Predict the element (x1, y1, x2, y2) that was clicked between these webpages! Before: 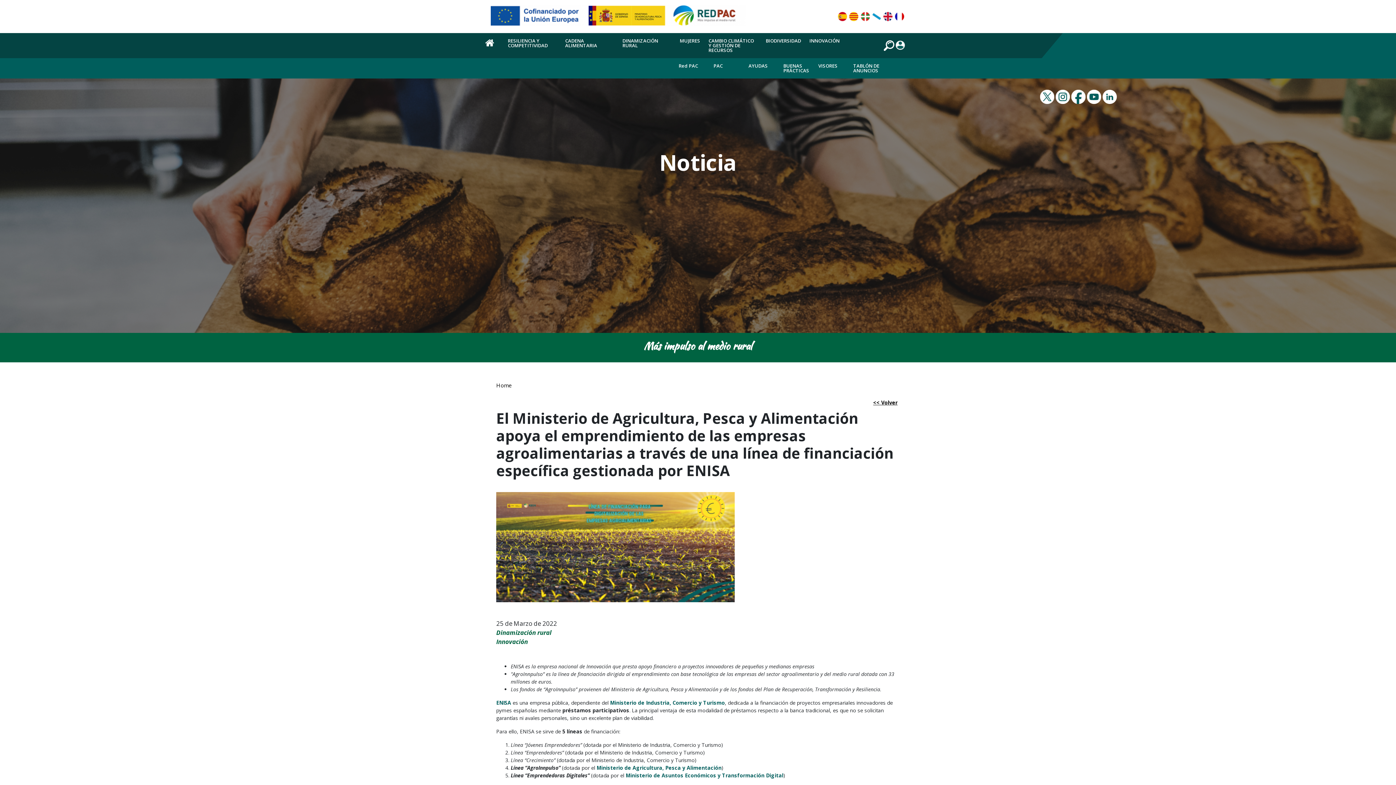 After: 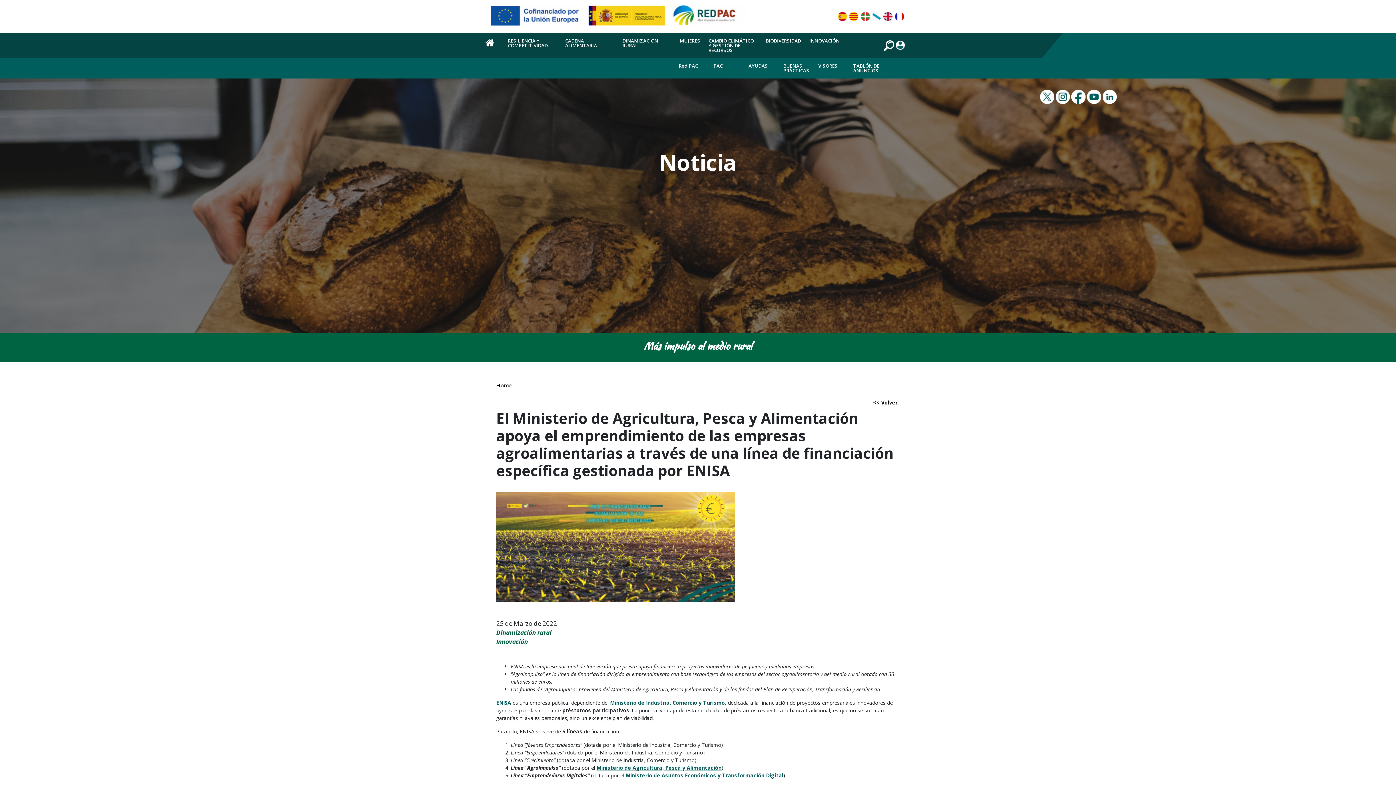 Action: bbox: (596, 764, 721, 771) label: Ministerio de Agricultura, Pesca y Alimentación